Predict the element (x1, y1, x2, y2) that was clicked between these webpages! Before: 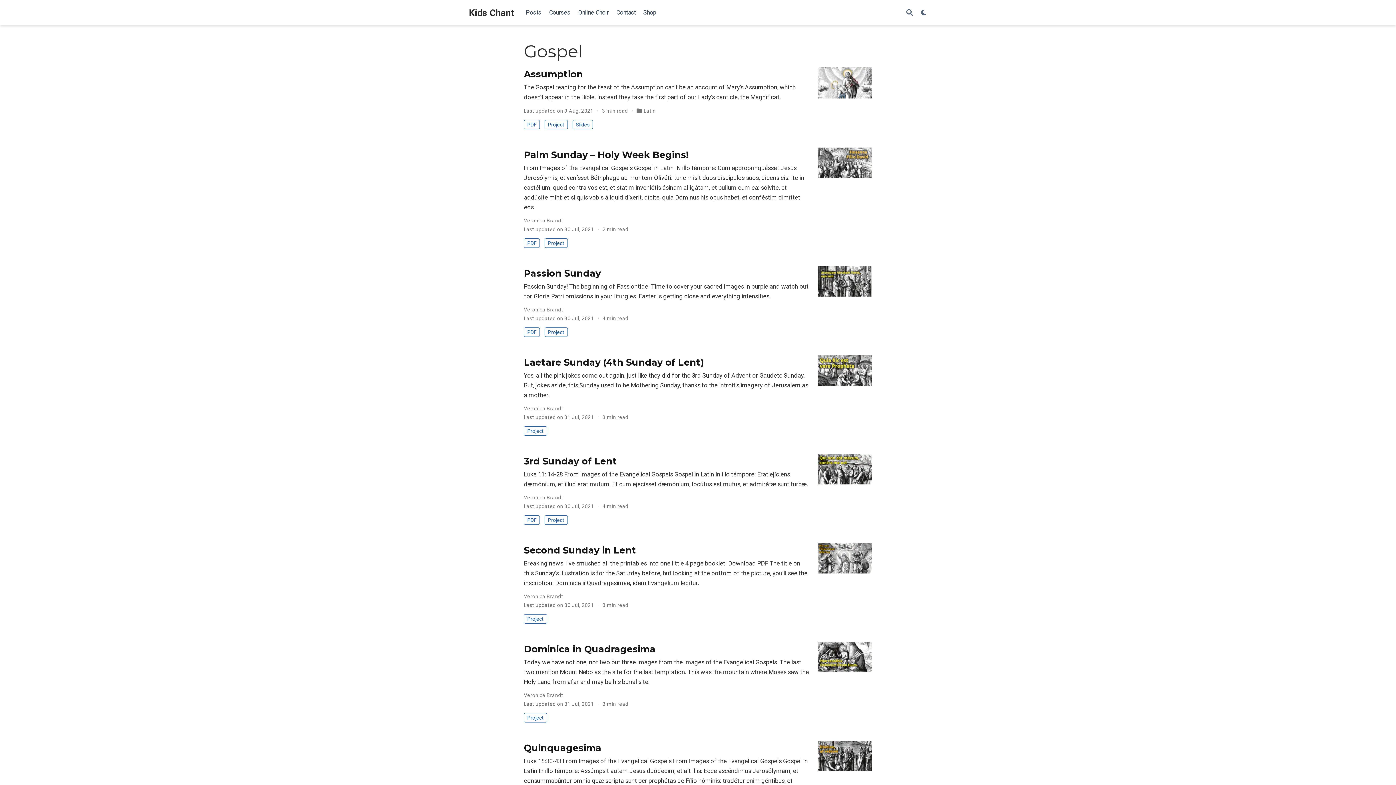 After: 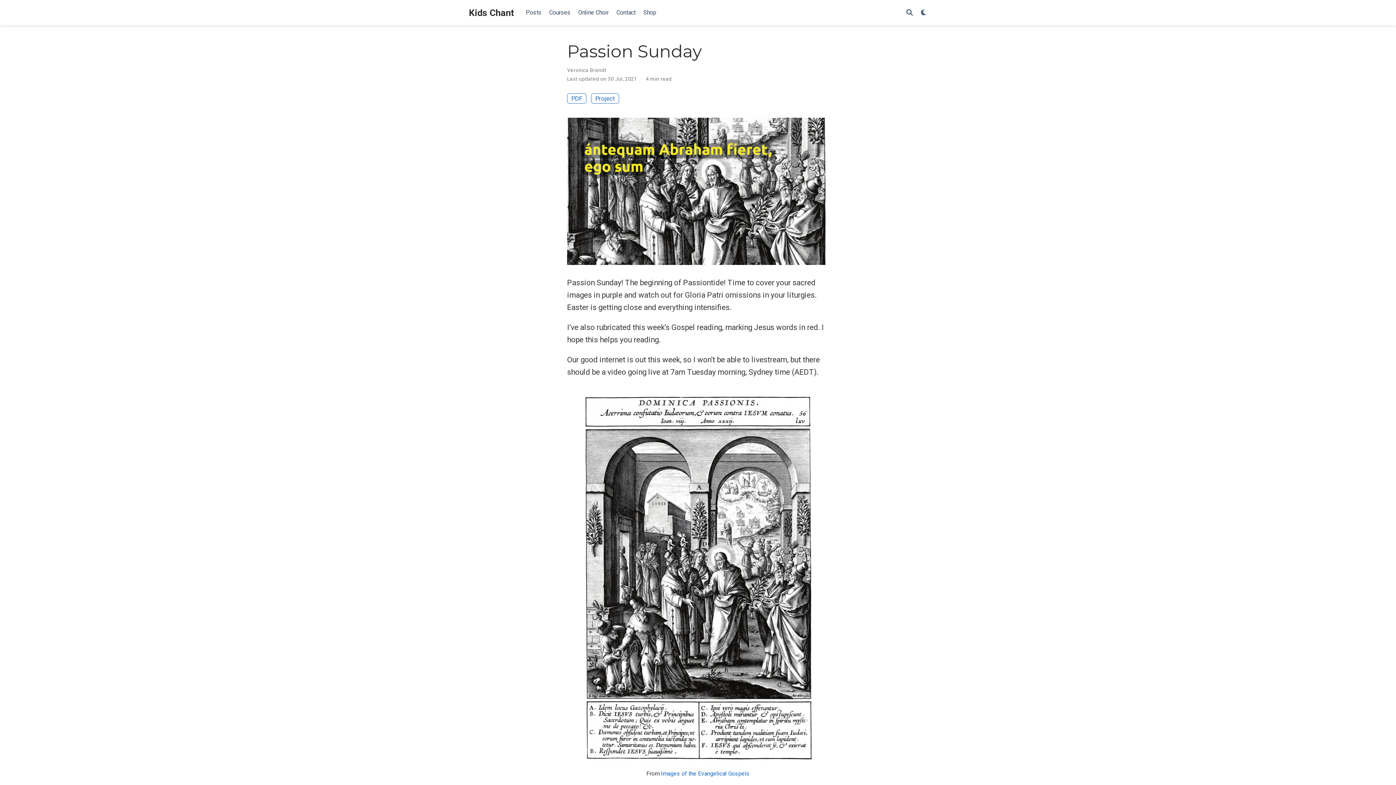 Action: bbox: (524, 281, 810, 301) label: Passion Sunday! The beginning of Passiontide! Time to cover your sacred images in purple and watch out for Gloria Patri omissions in your liturgies. Easter is getting close and everything intensifies.